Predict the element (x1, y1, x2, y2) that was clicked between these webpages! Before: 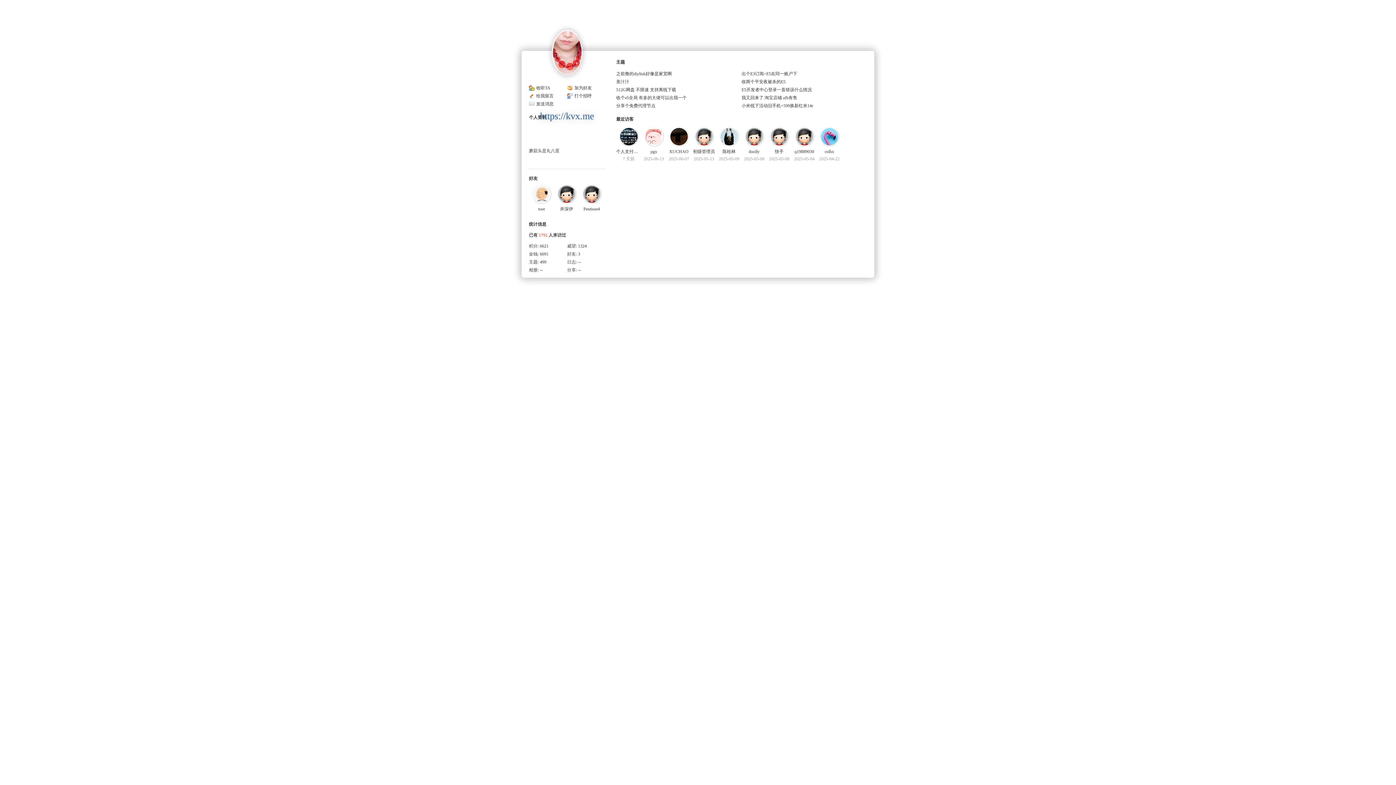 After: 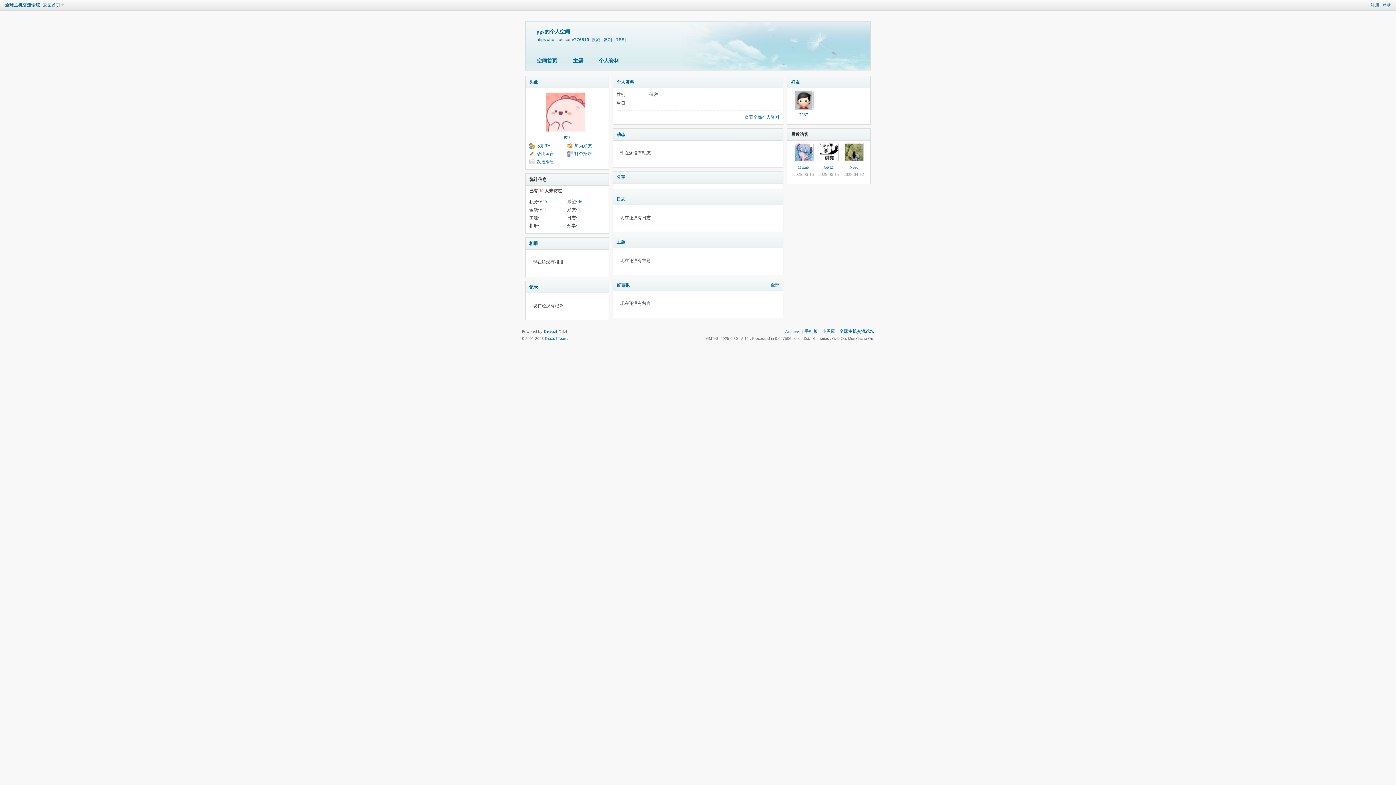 Action: label: pgx bbox: (650, 149, 657, 154)